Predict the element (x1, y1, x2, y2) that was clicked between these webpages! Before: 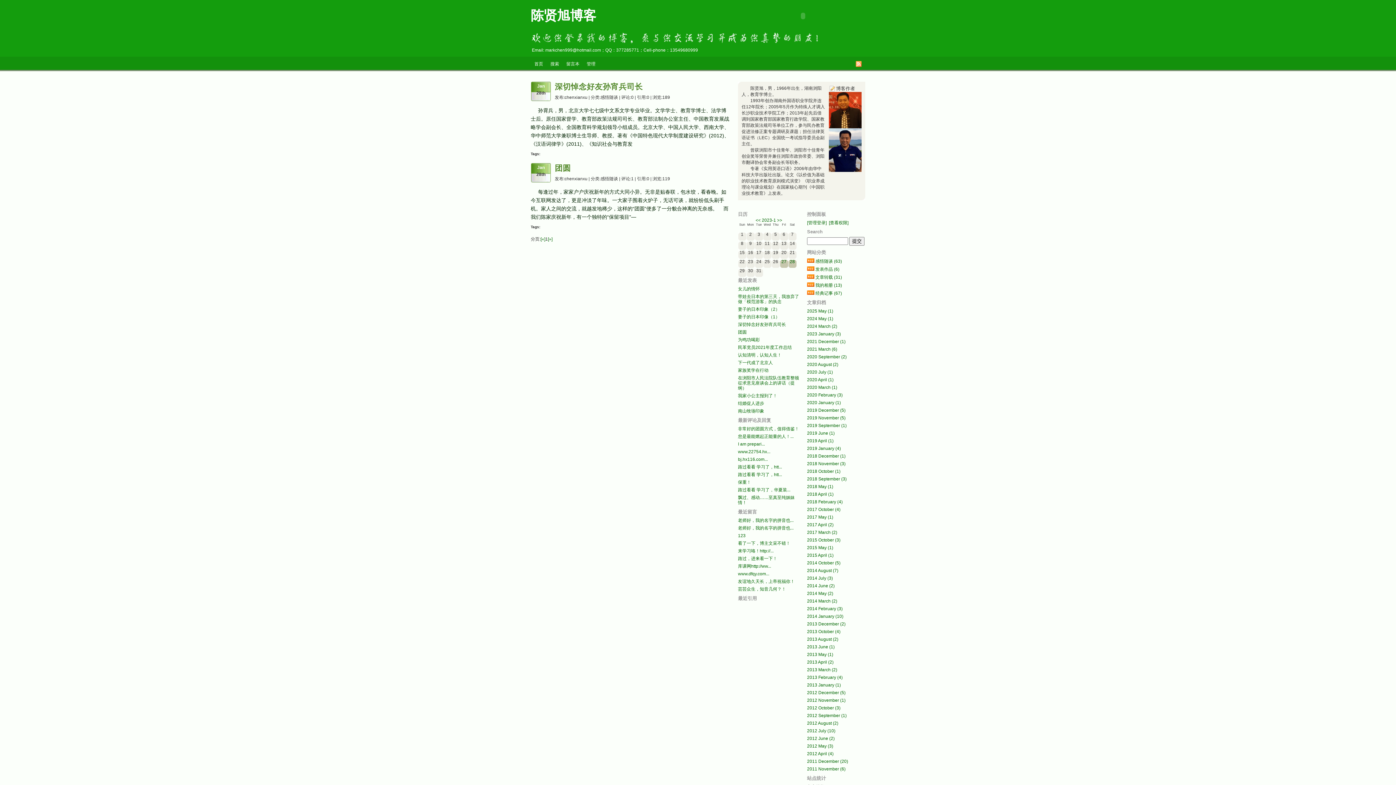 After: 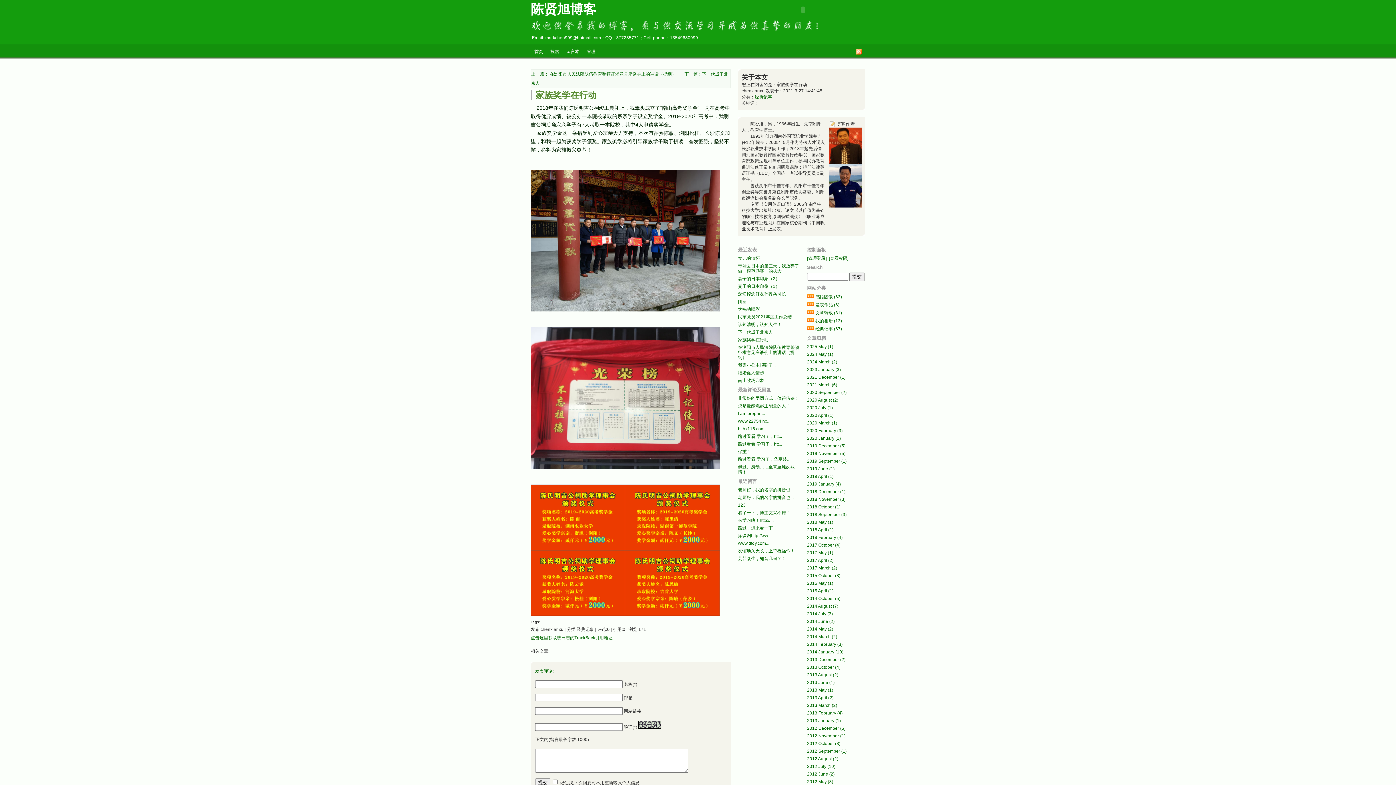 Action: label: 家族奖学在行动 bbox: (738, 368, 768, 373)